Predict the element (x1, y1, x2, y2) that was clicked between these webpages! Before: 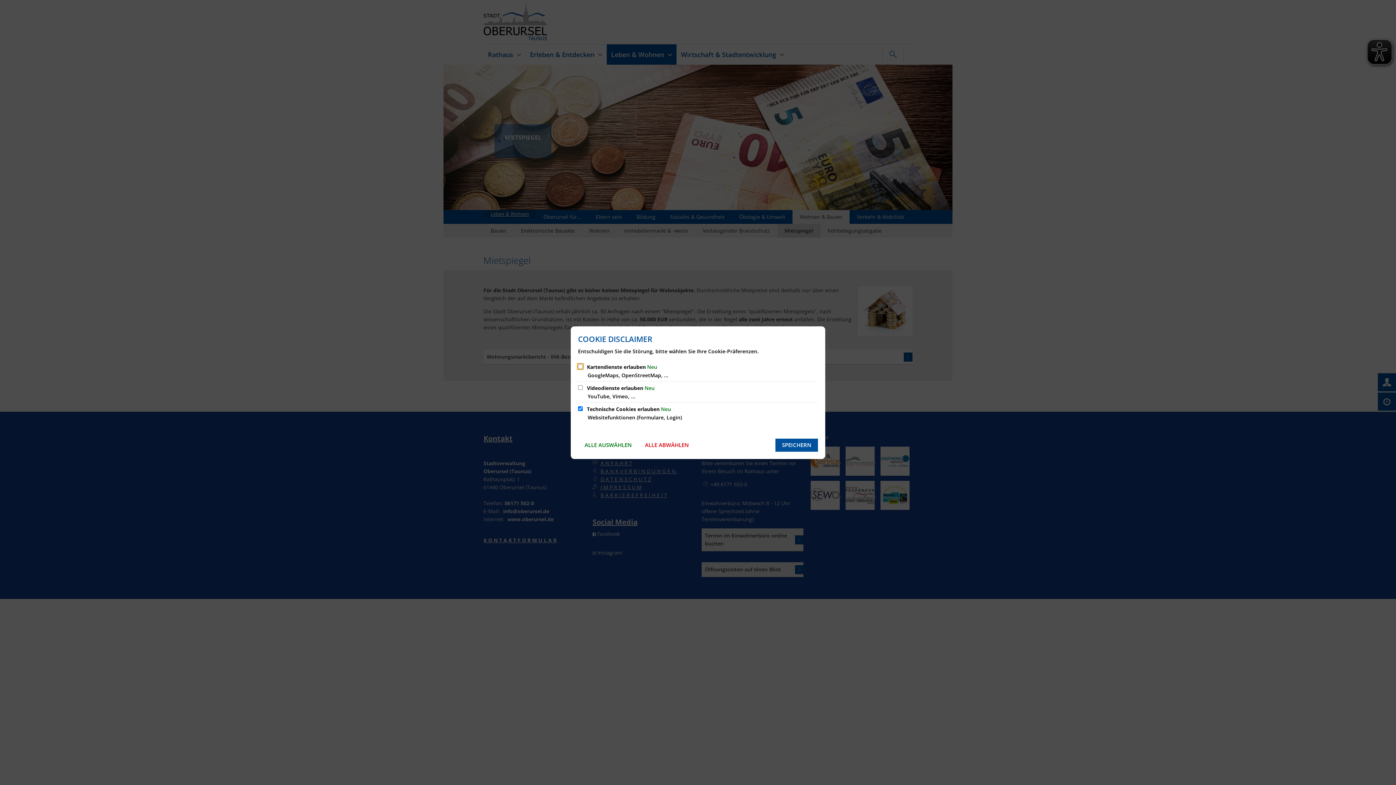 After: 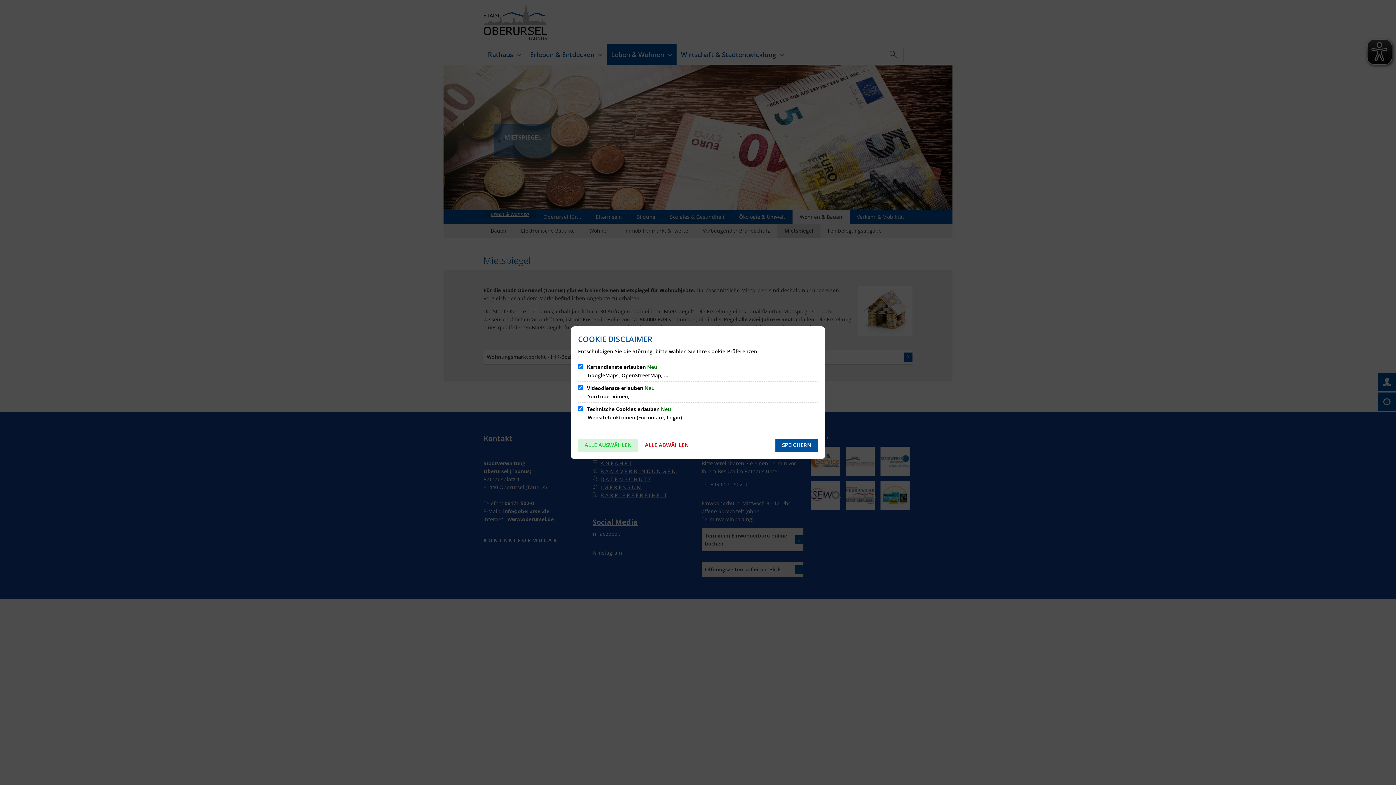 Action: label: ALLE AUSWÄHLEN bbox: (578, 438, 638, 451)